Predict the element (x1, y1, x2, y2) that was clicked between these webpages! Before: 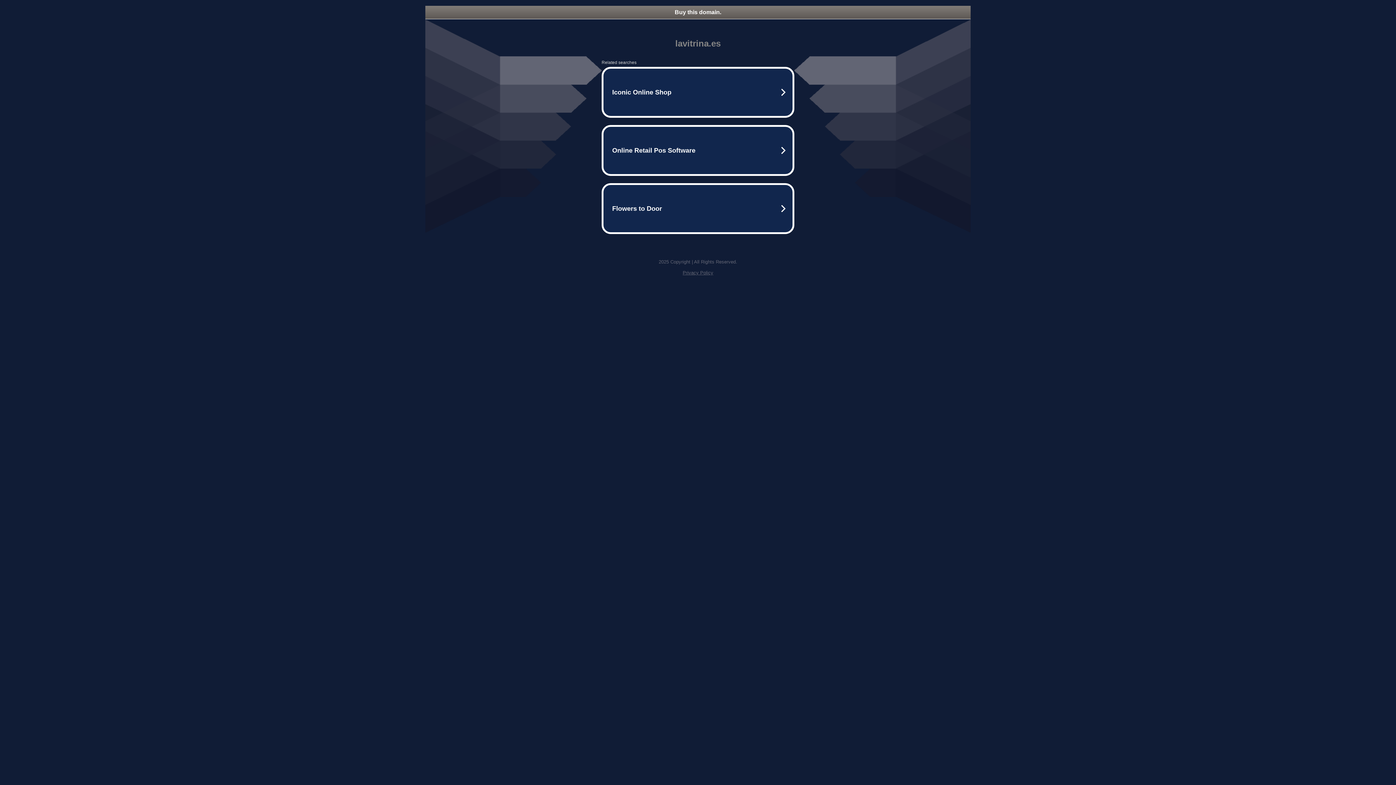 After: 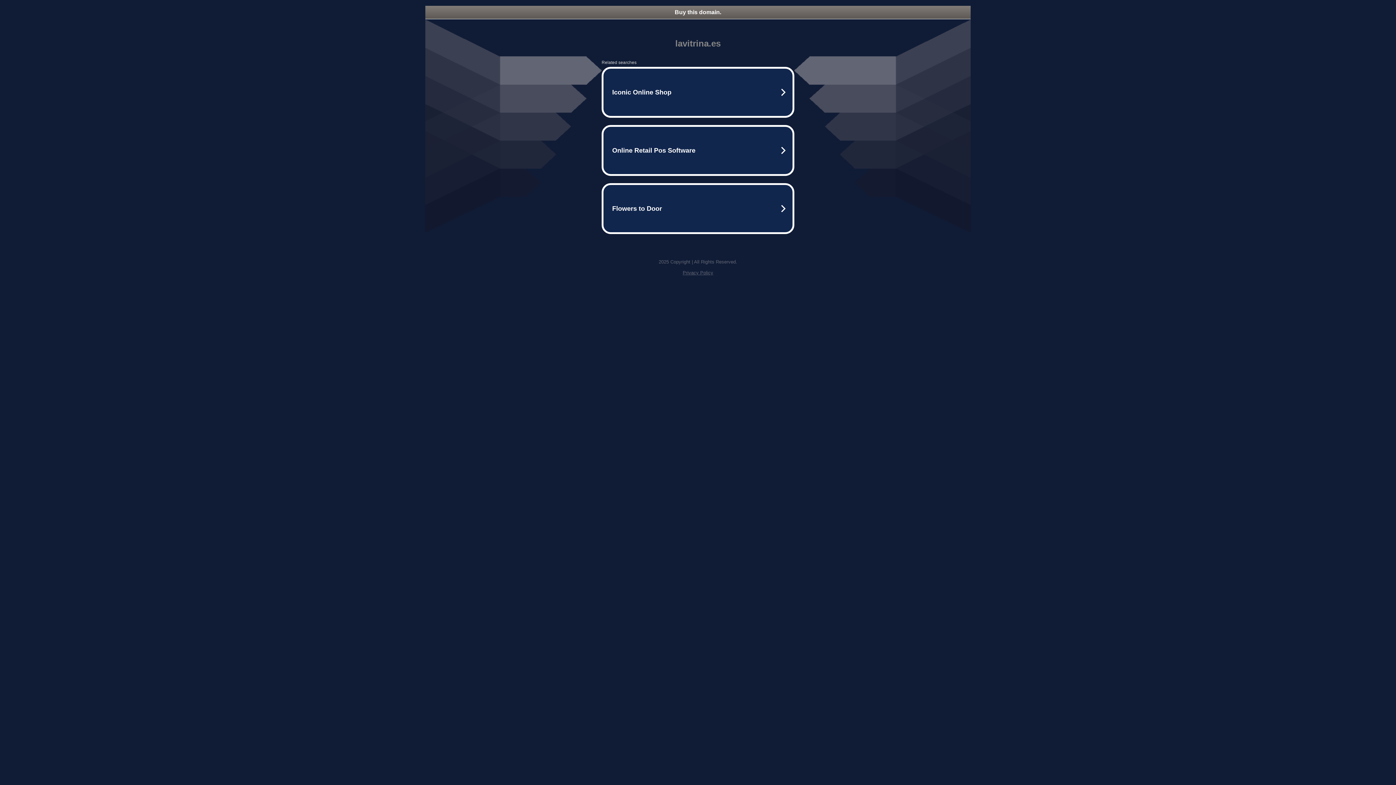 Action: bbox: (682, 270, 713, 275) label: Privacy Policy